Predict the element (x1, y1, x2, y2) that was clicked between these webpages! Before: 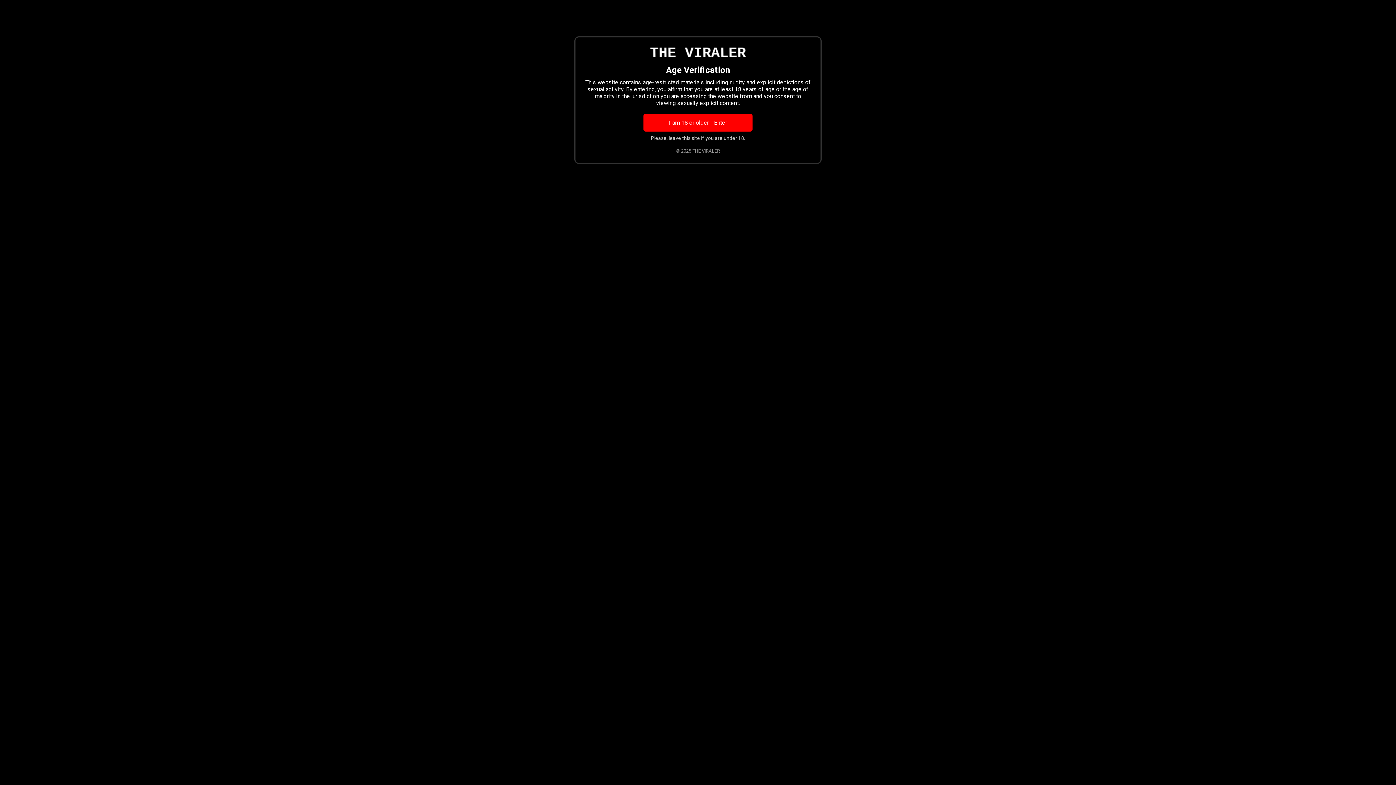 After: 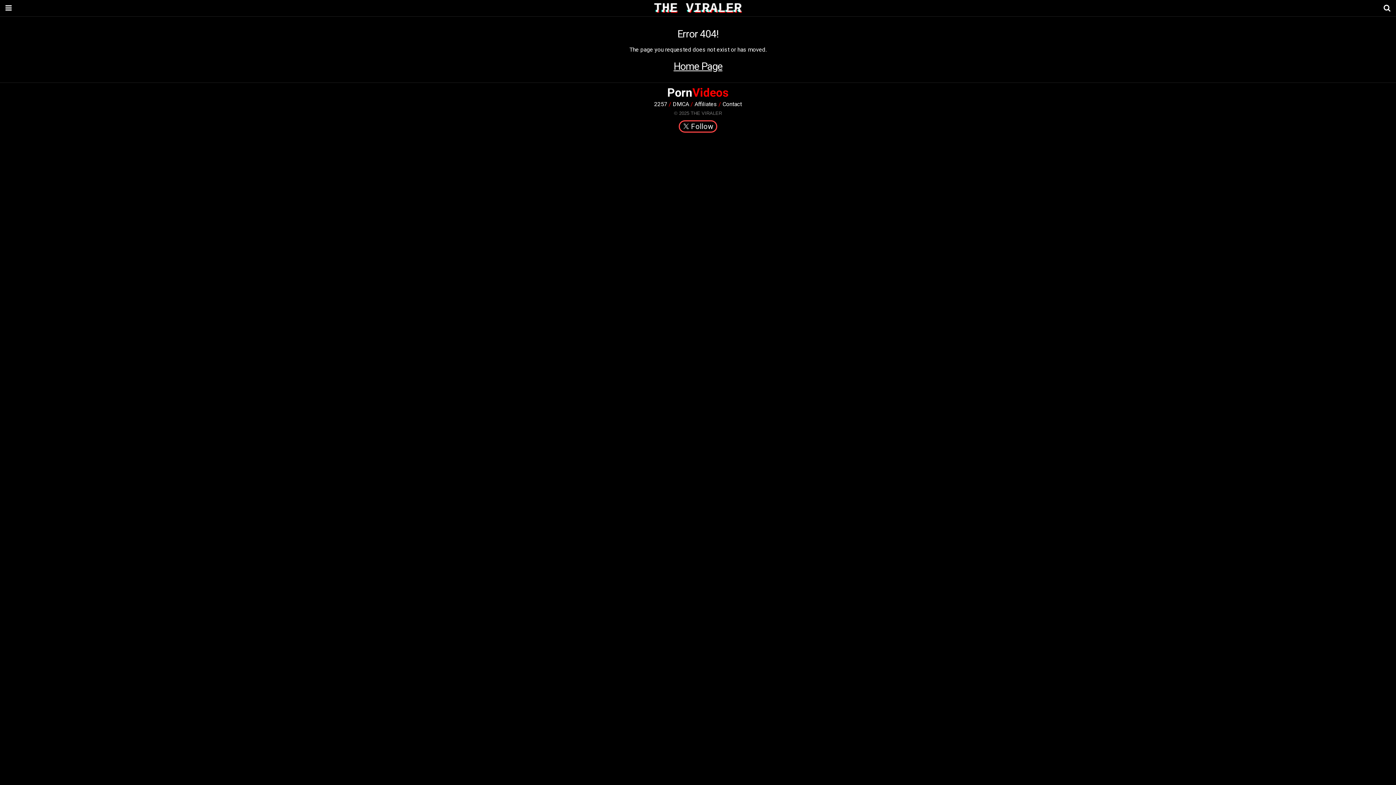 Action: bbox: (584, 44, 811, 106) label: THE VIRALER

Age Verification

This website contains age-restricted materials including nudity and explicit depictions of sexual activity. By entering, you affirm that you are at least 18 years of age or the age of majority in the jurisdiction you are accessing the website from and you consent to viewing sexually explicit content.